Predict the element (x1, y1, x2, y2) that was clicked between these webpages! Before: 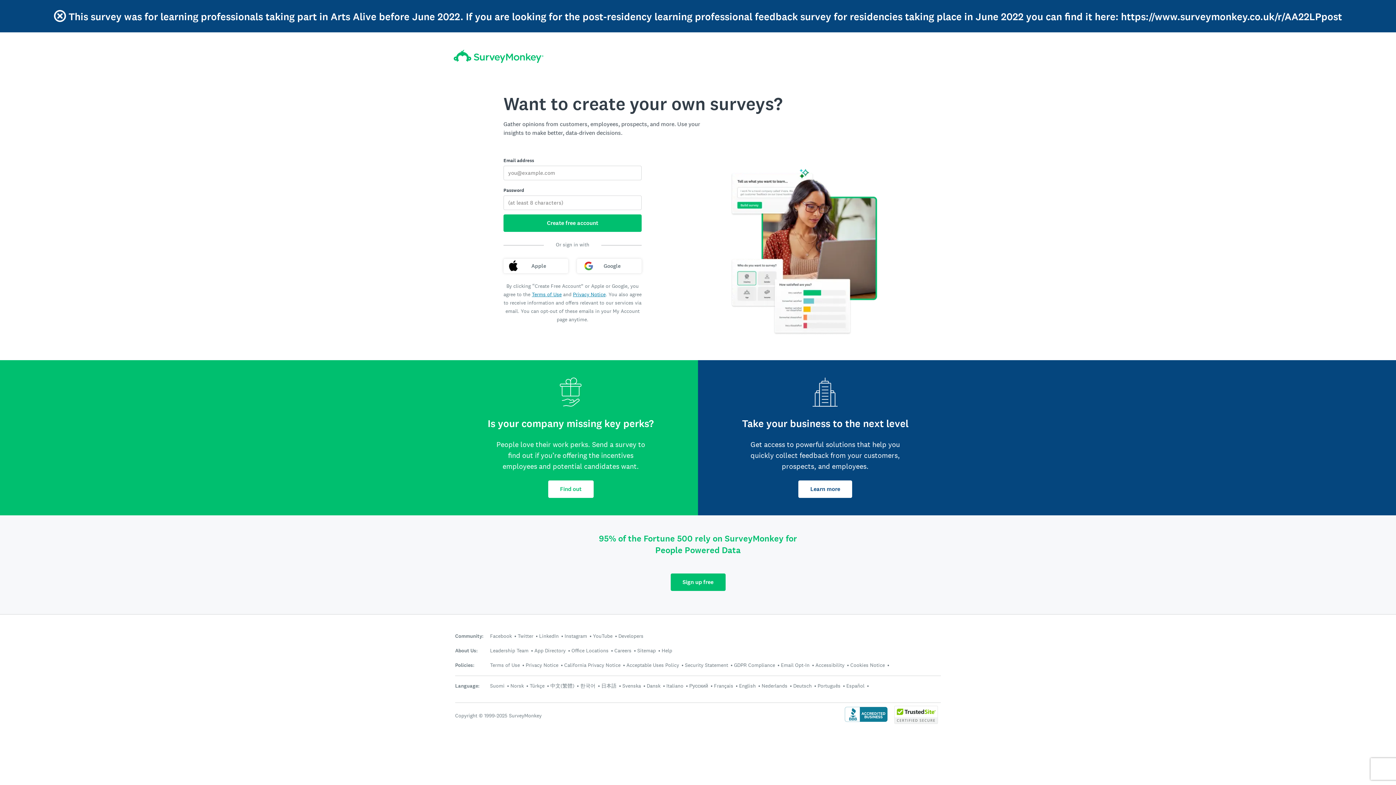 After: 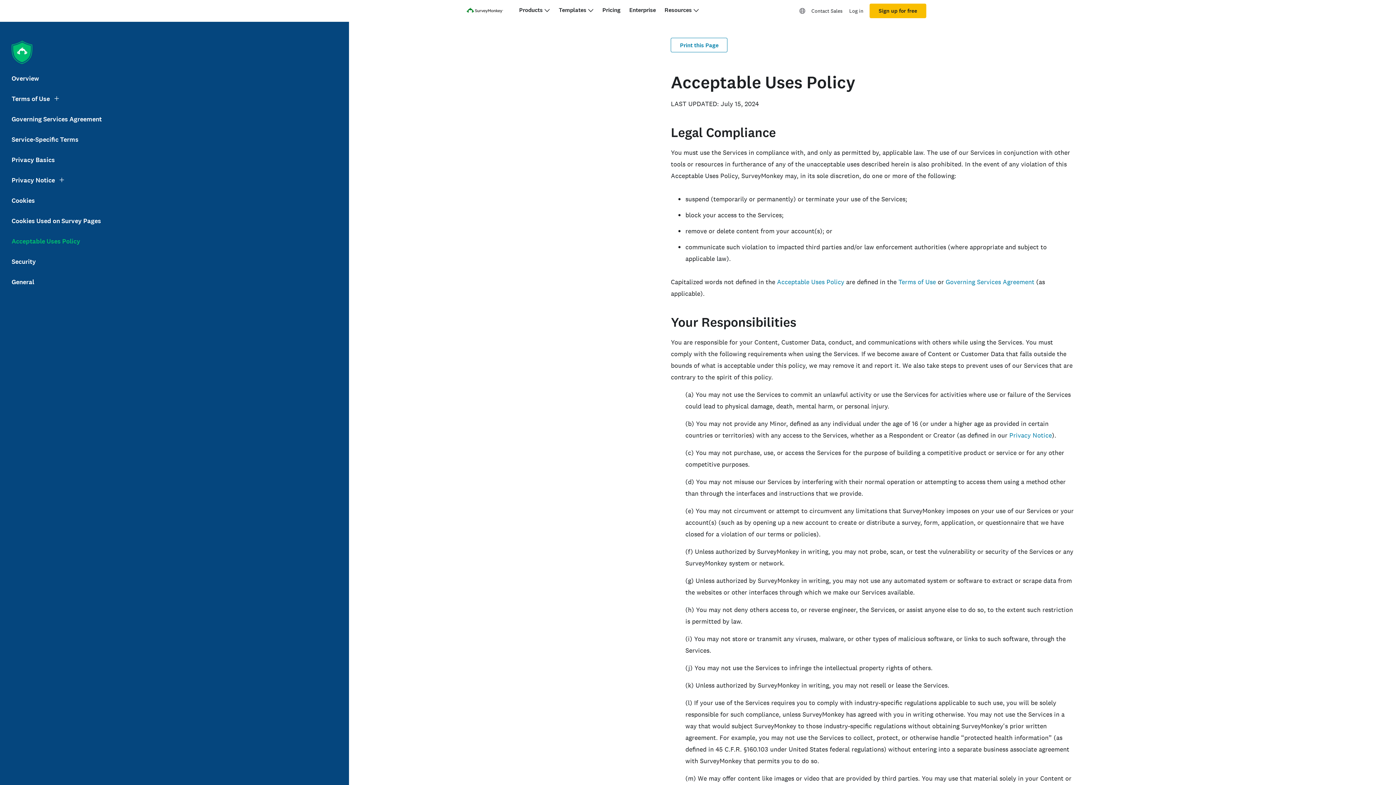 Action: label: Acceptable Uses Policy bbox: (626, 662, 679, 668)